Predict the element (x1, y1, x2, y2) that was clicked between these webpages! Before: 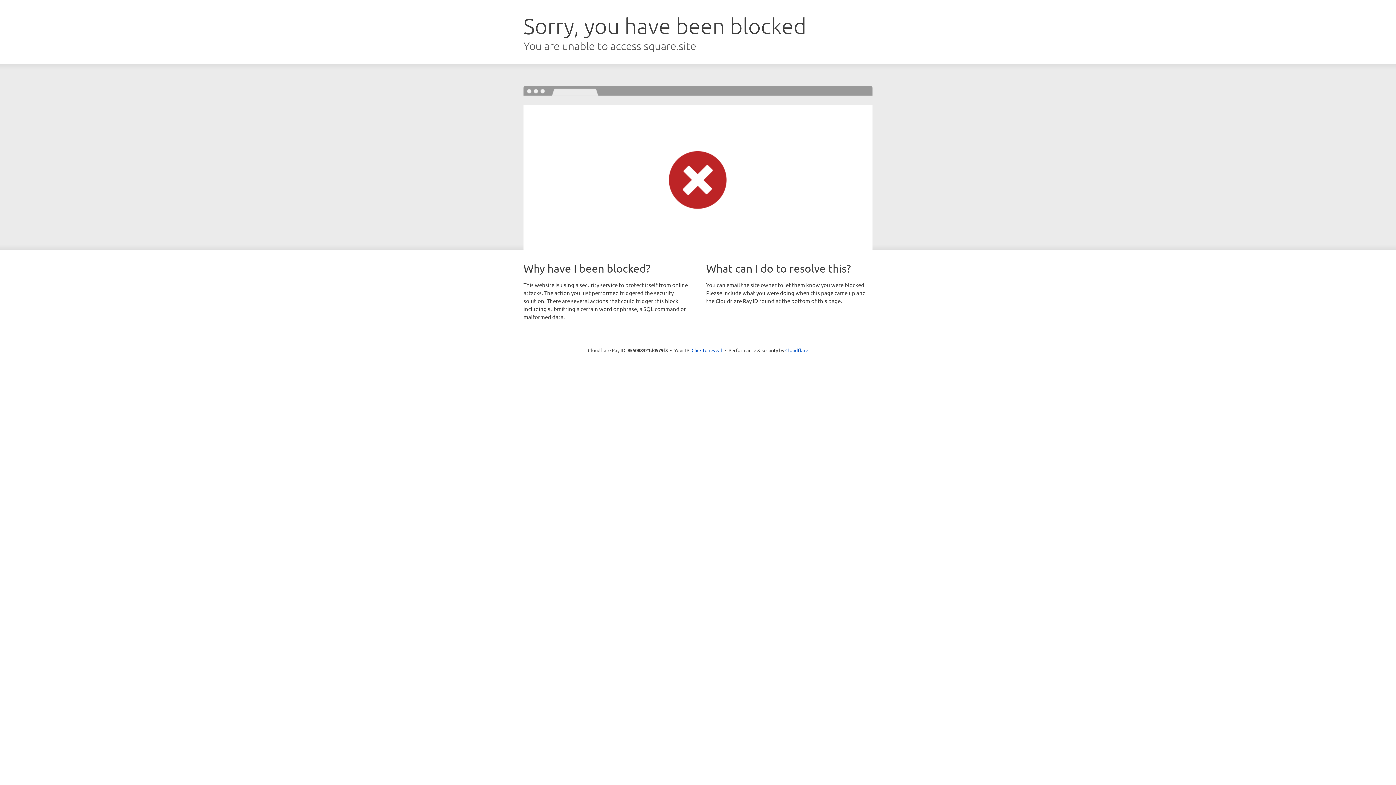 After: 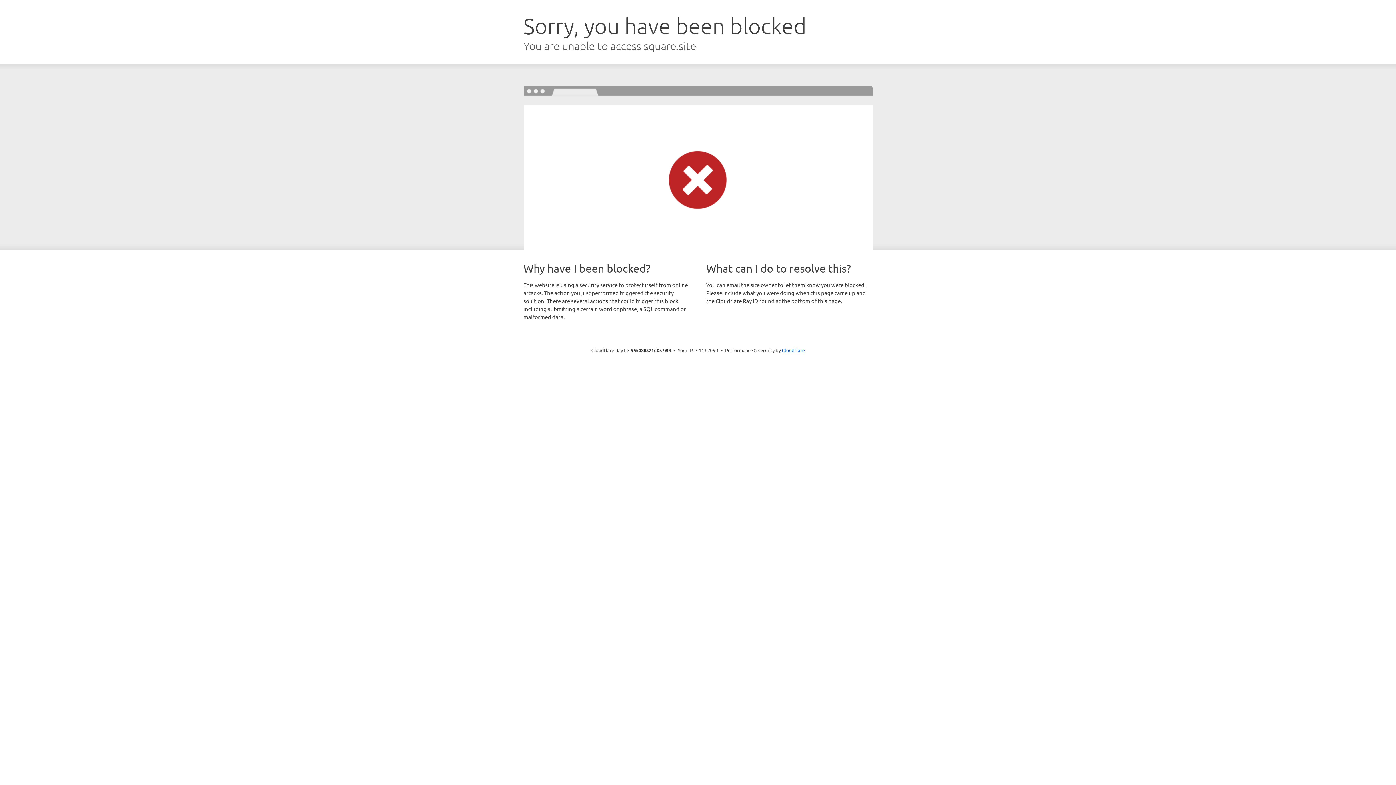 Action: label: Click to reveal bbox: (691, 346, 722, 353)